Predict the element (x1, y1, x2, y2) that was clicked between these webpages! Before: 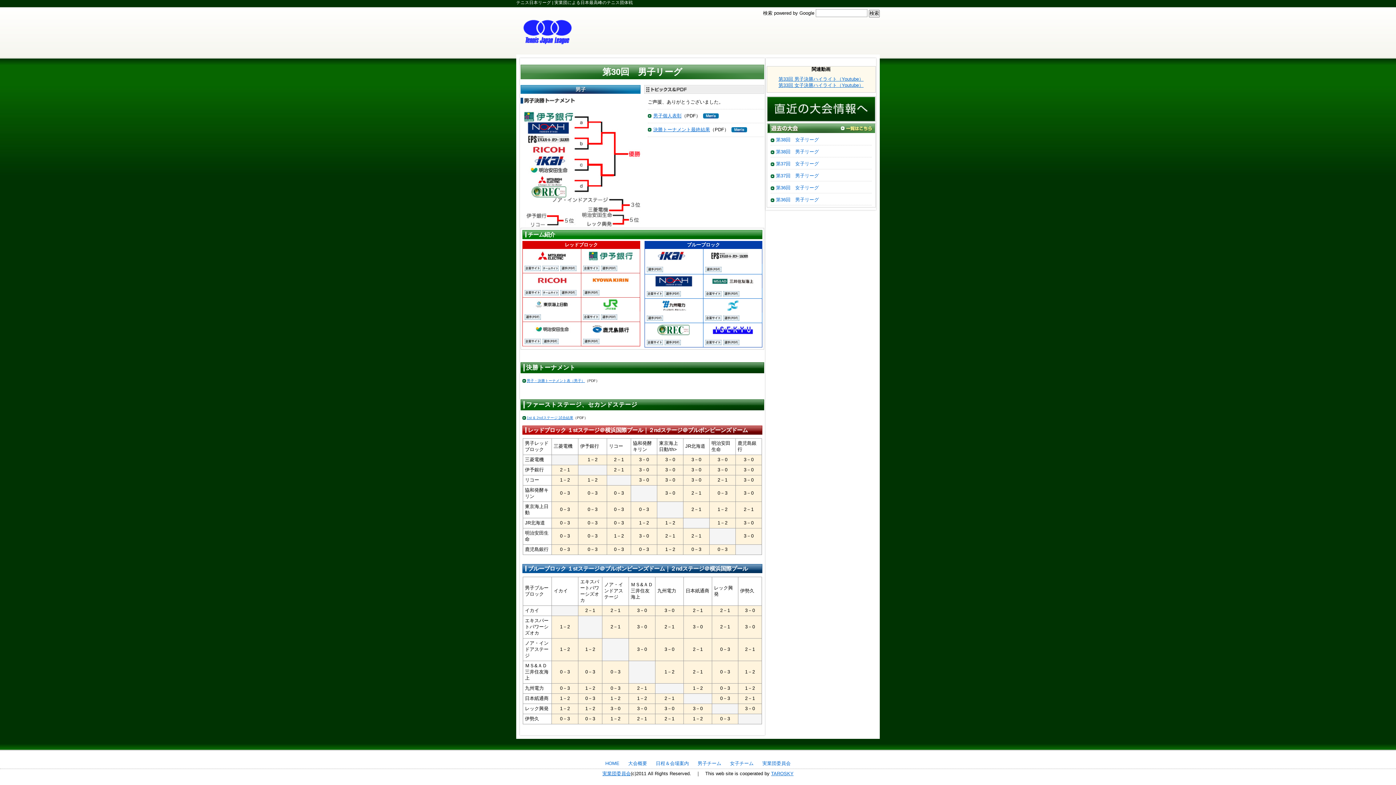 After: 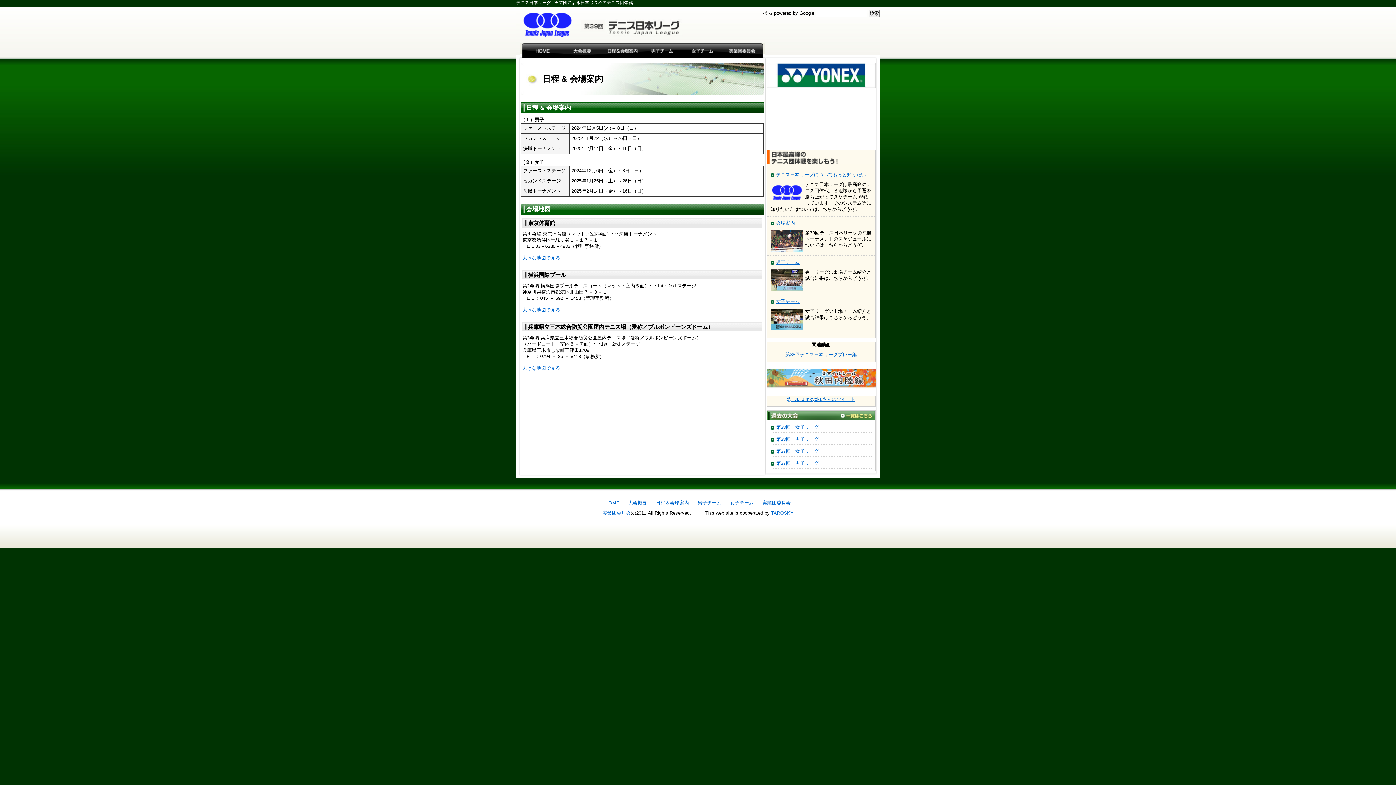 Action: bbox: (656, 760, 689, 766) label: 日程＆会場案内